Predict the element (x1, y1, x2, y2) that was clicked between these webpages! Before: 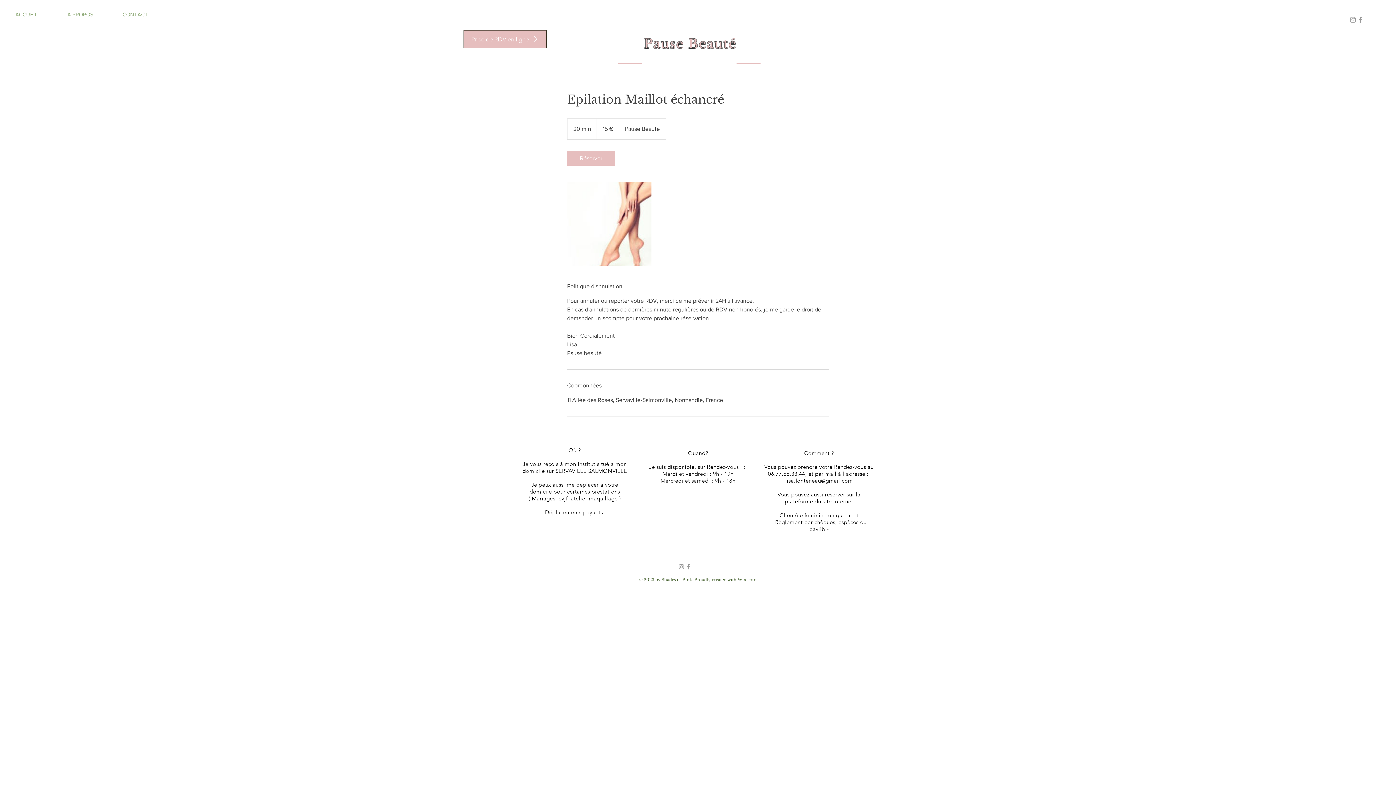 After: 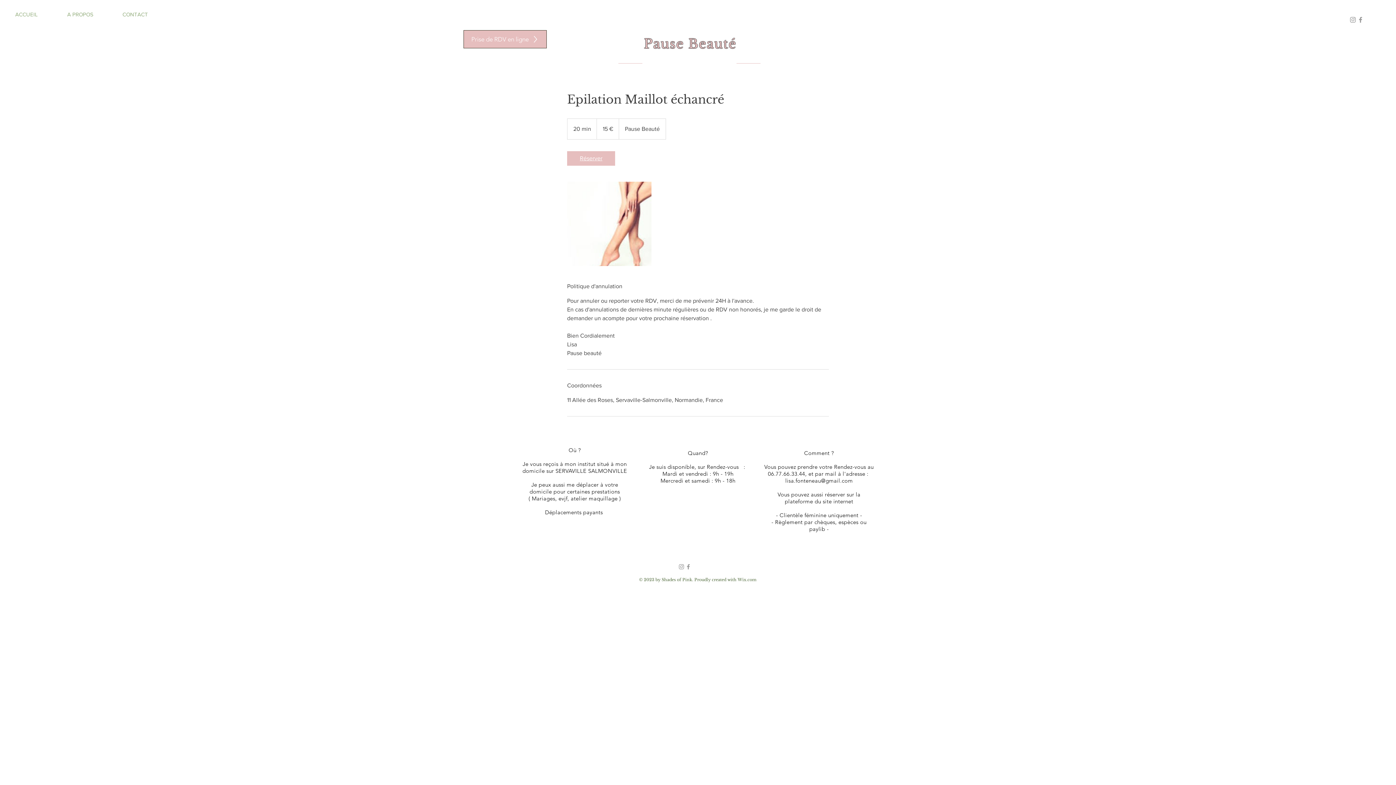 Action: bbox: (567, 151, 615, 165) label: Réserver